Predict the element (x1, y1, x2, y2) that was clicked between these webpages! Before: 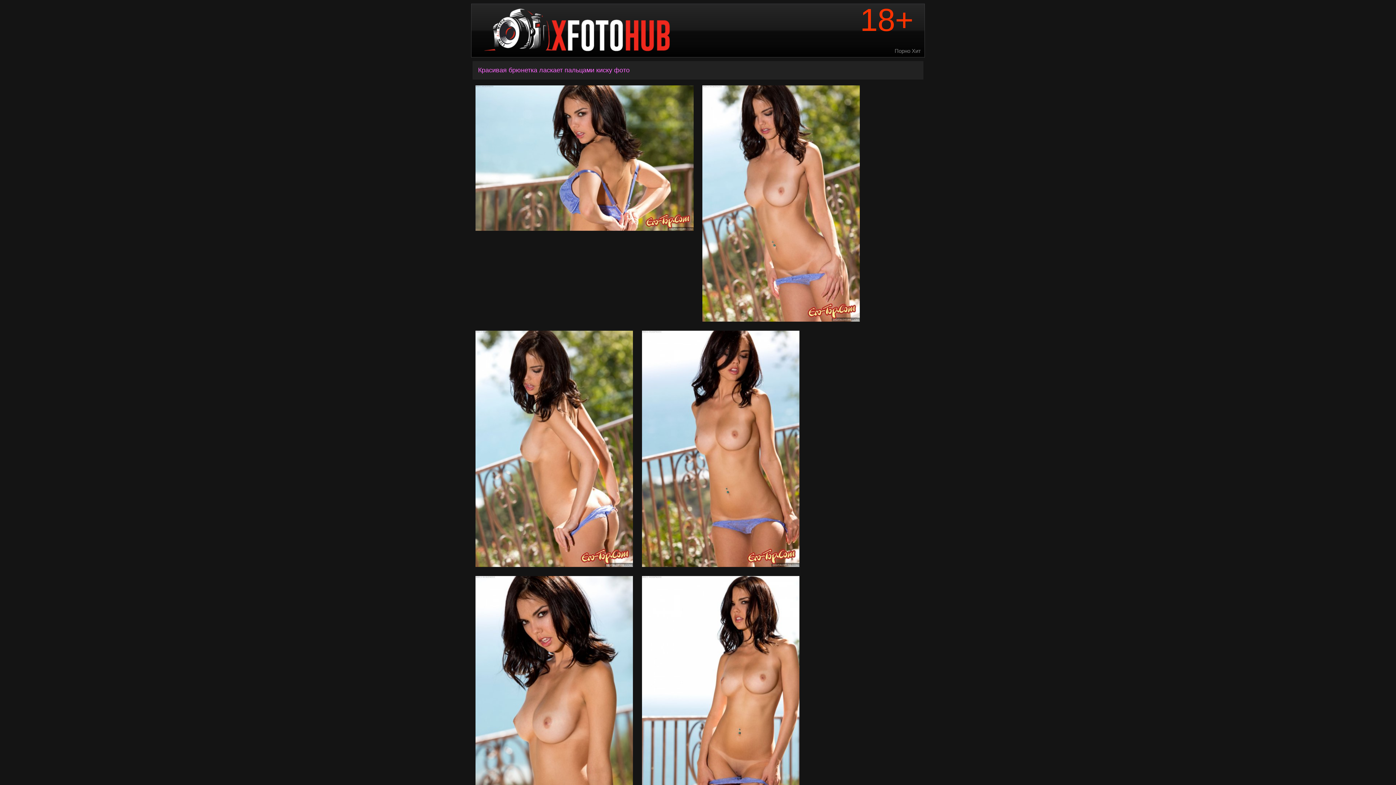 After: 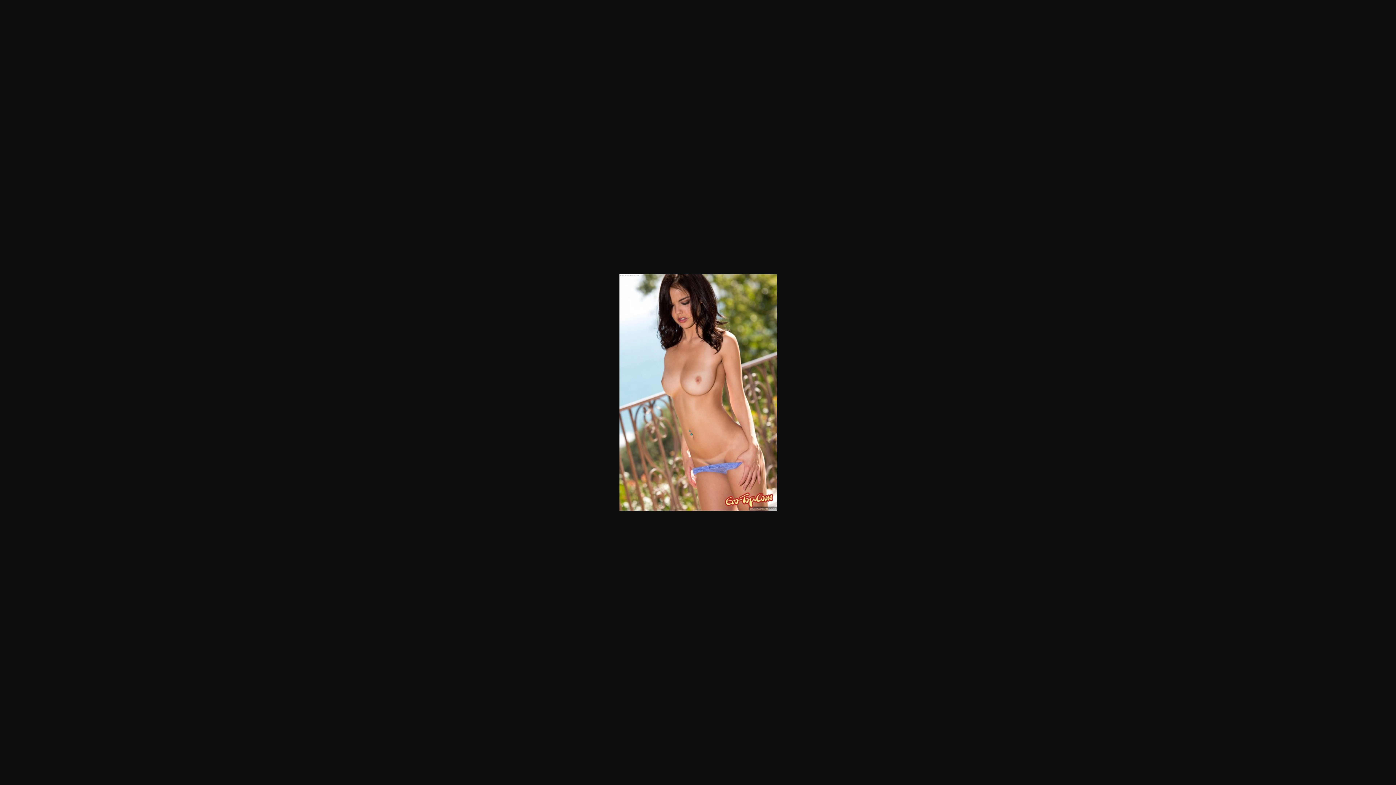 Action: bbox: (702, 85, 860, 321)